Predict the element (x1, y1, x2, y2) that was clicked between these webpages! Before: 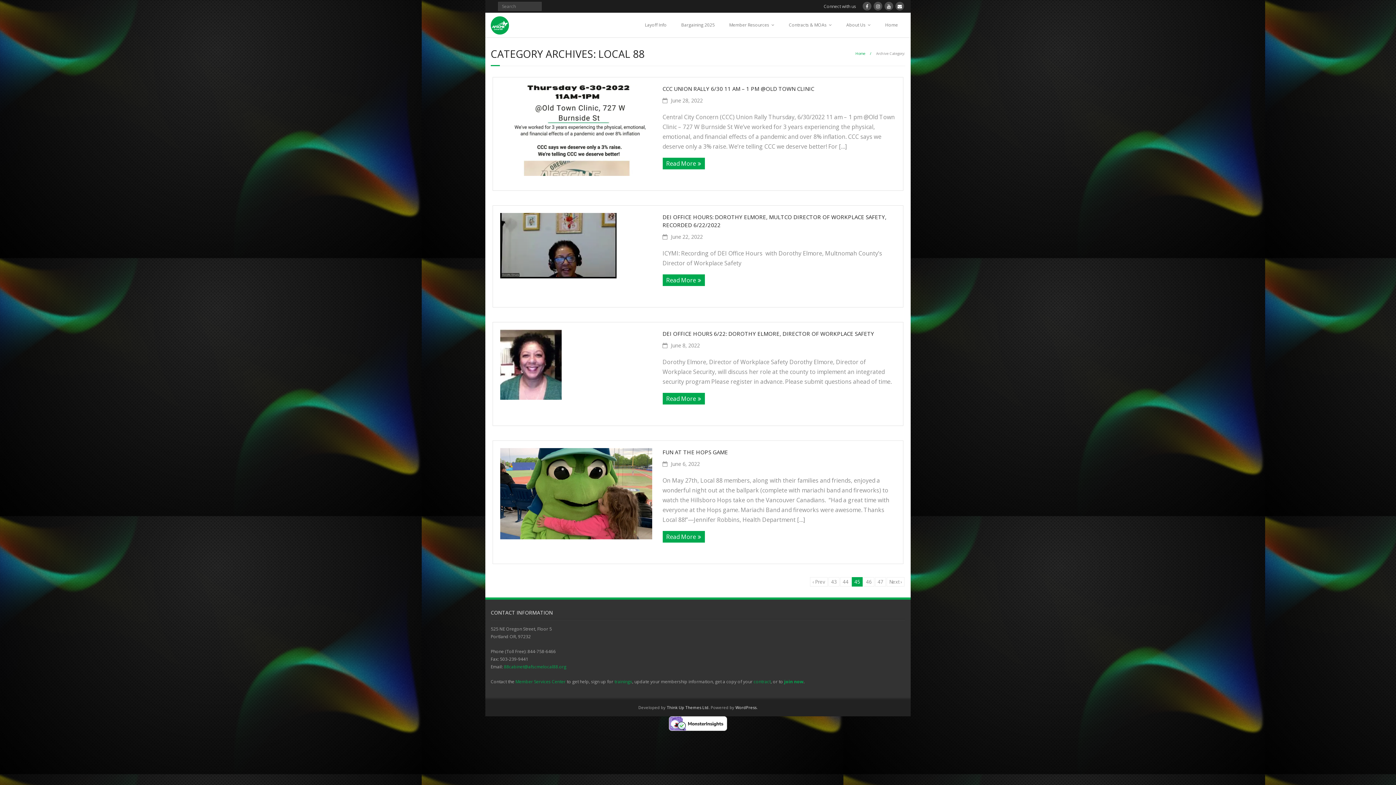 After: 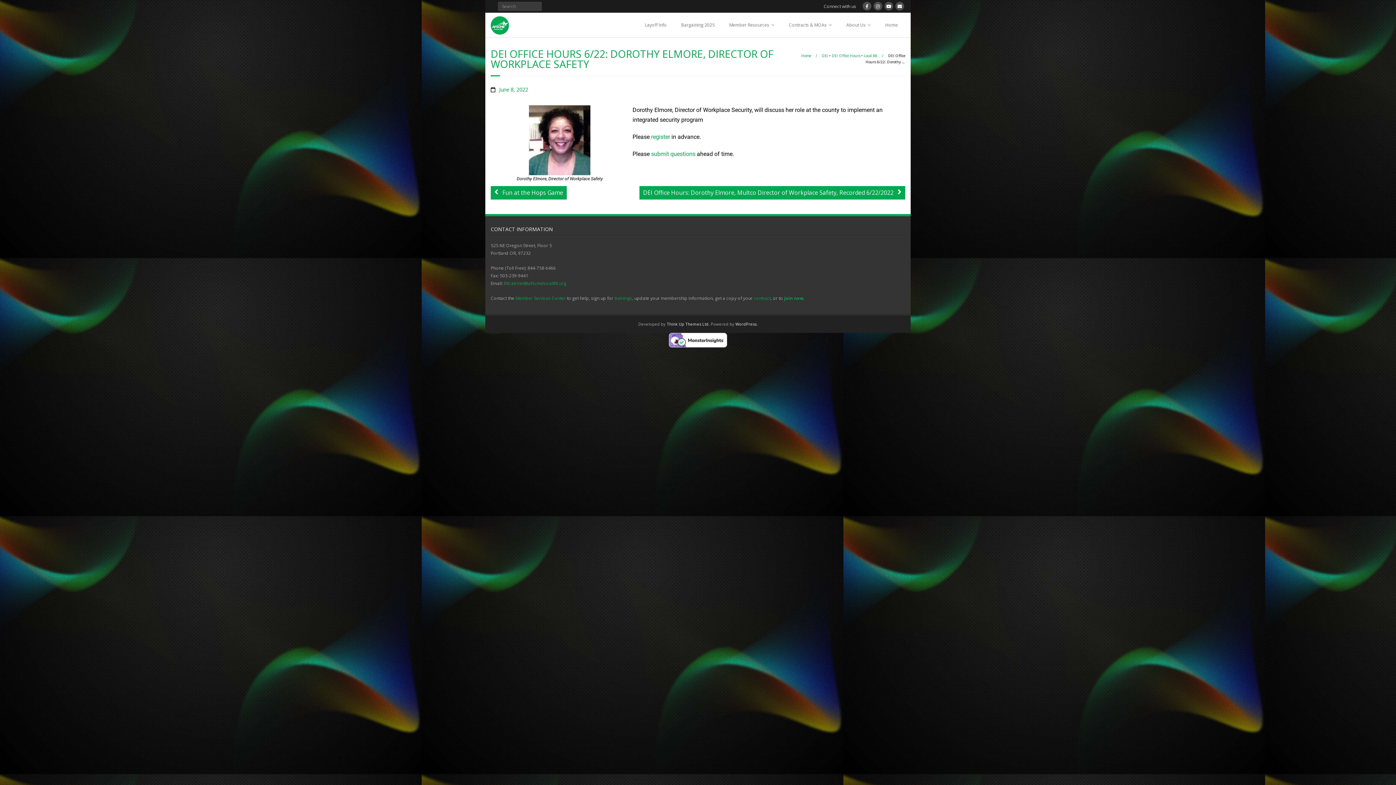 Action: bbox: (662, 330, 874, 337) label: DEI OFFICE HOURS 6/22: DOROTHY ELMORE, DIRECTOR OF WORKPLACE SAFETY